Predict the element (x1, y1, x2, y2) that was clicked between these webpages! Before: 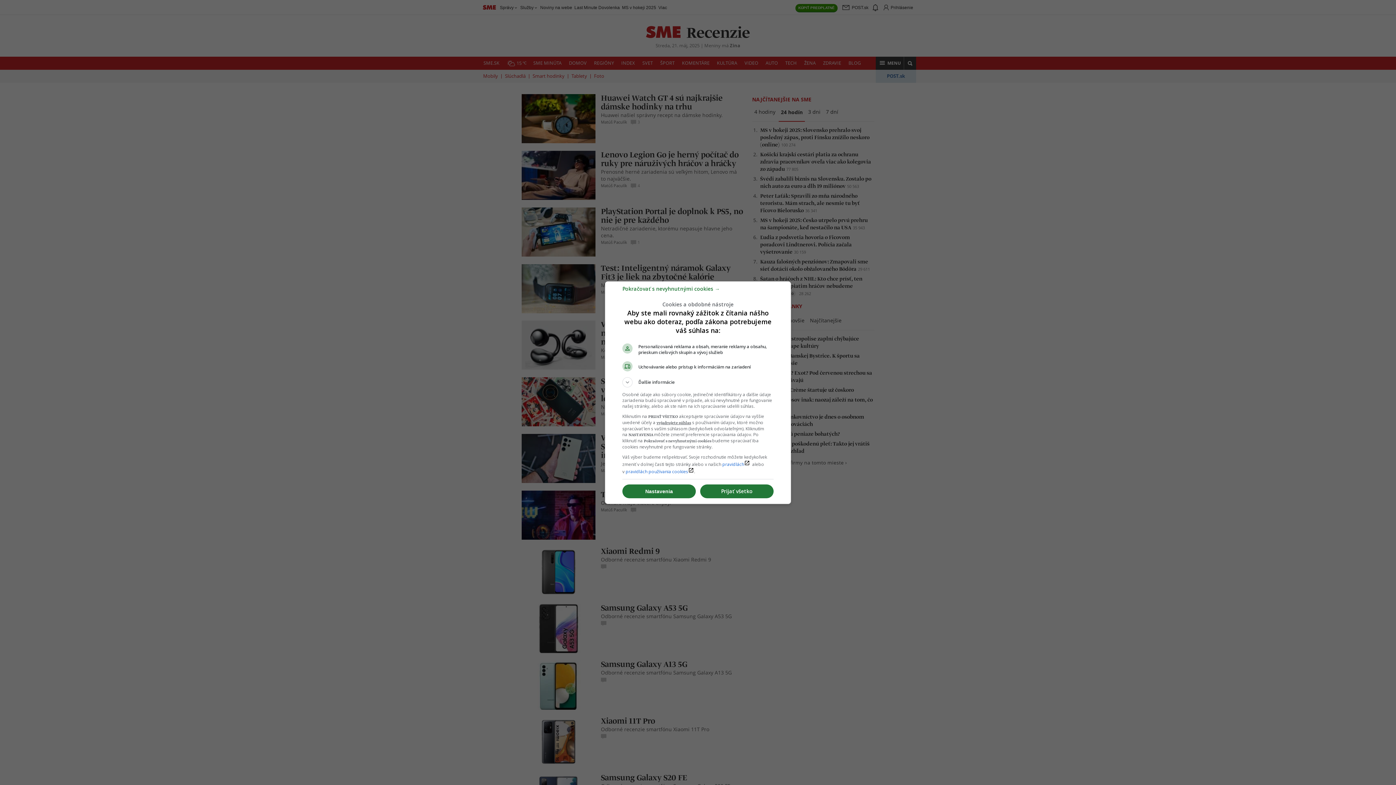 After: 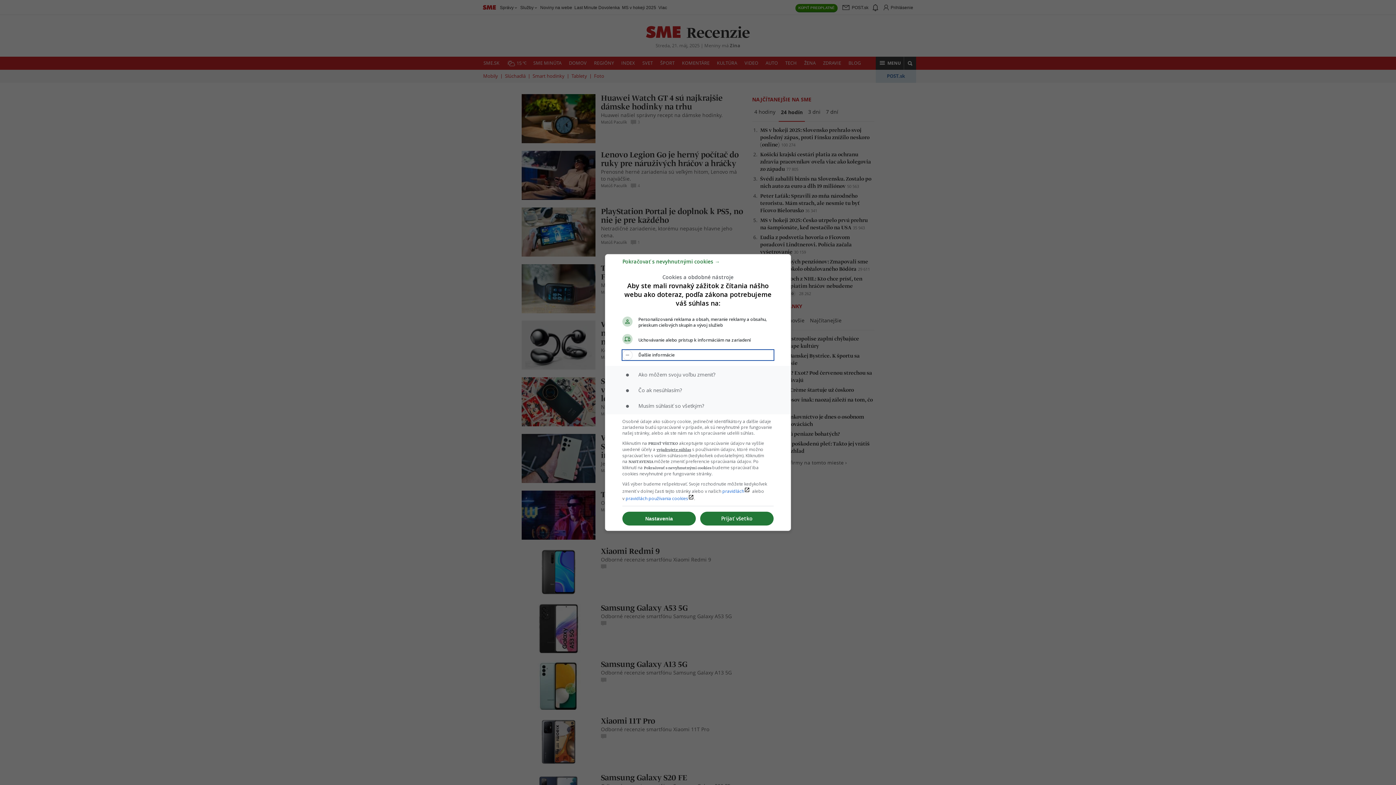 Action: bbox: (622, 377, 773, 387) label: Ďalšie informácie